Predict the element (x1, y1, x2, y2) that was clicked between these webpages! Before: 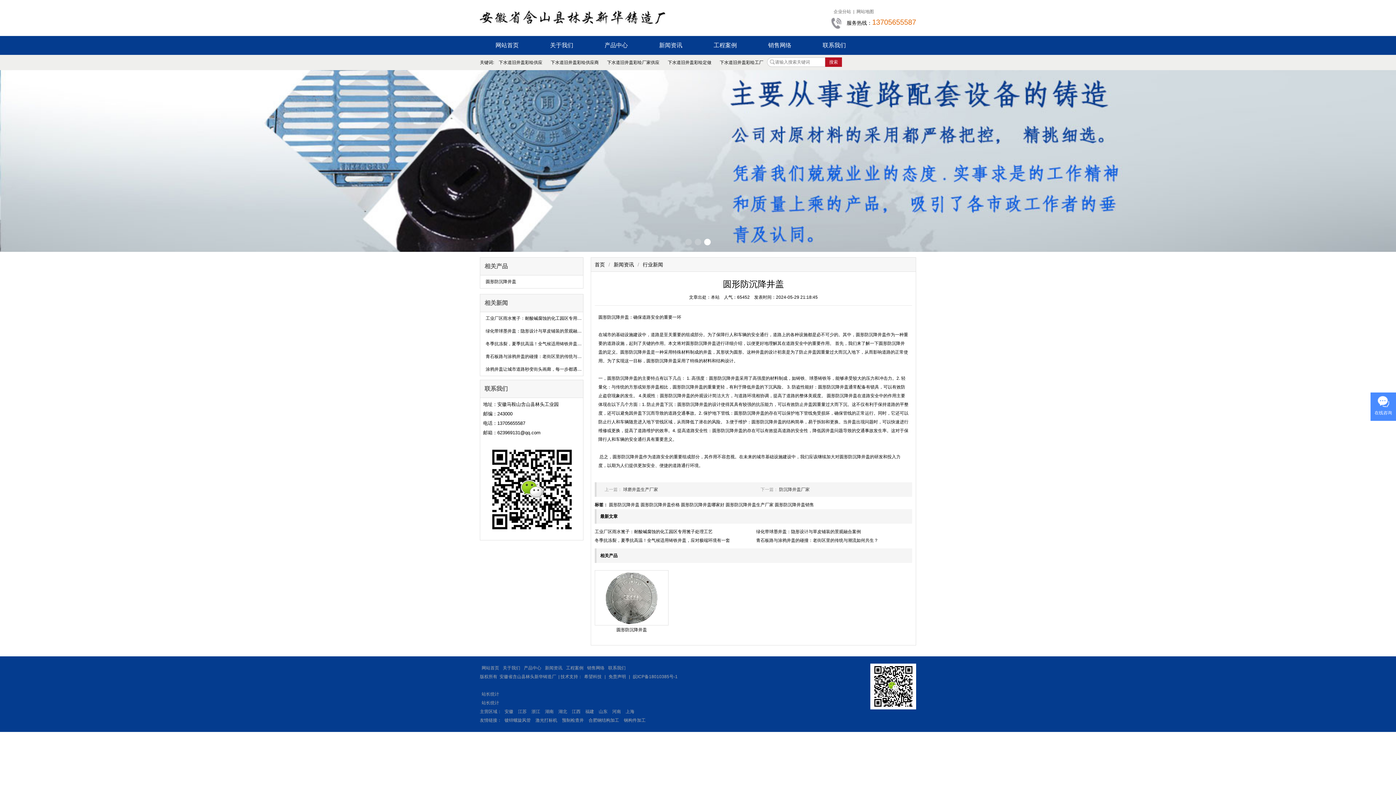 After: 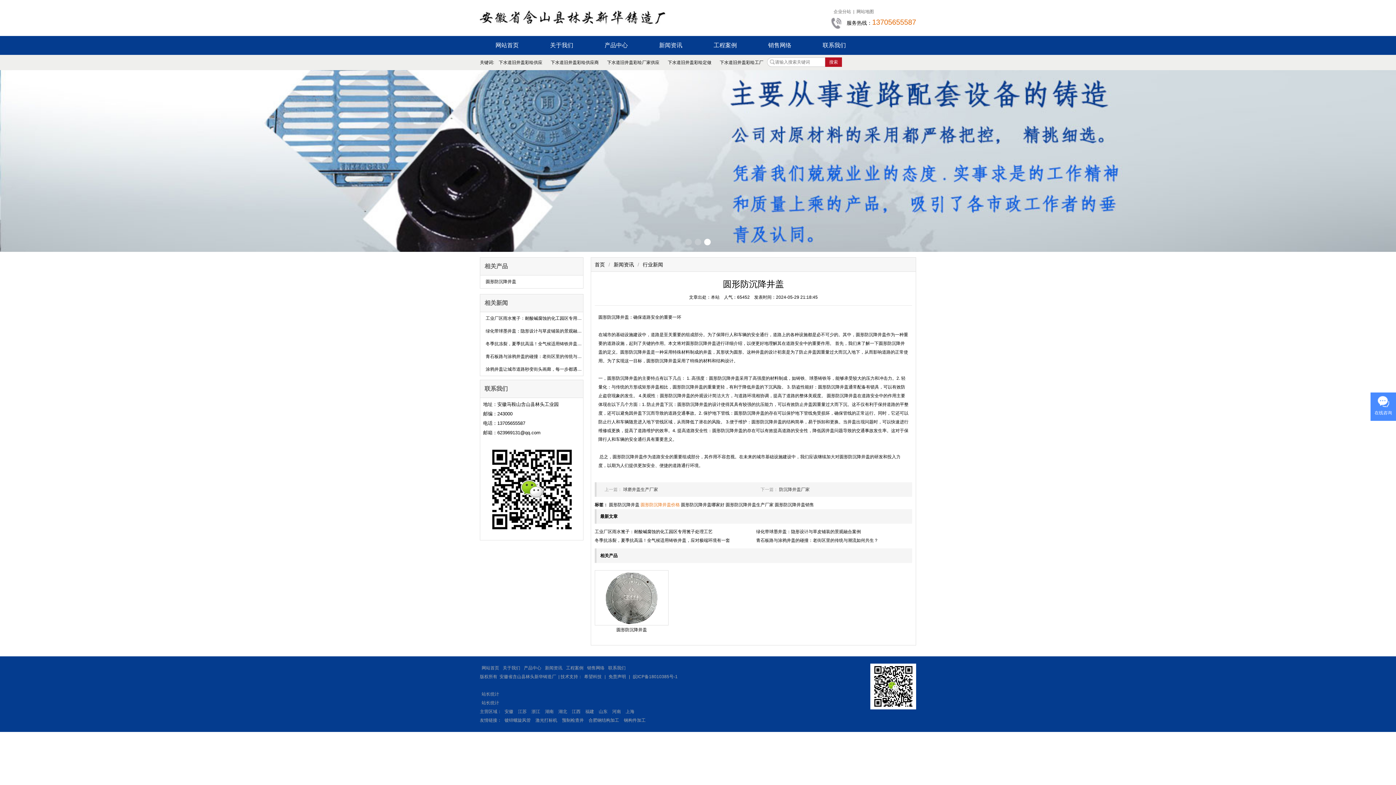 Action: label: 圆形防沉降井盖价格 bbox: (640, 502, 680, 507)